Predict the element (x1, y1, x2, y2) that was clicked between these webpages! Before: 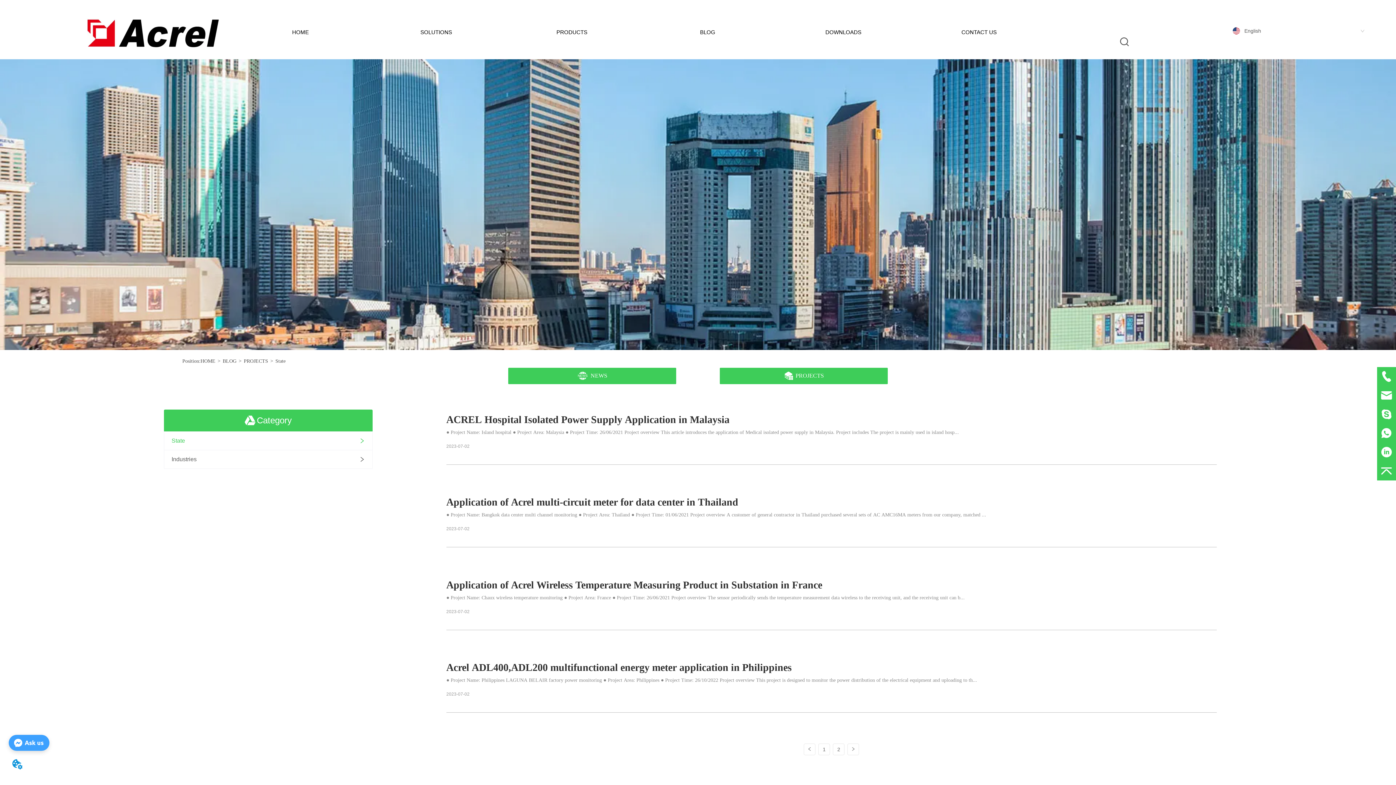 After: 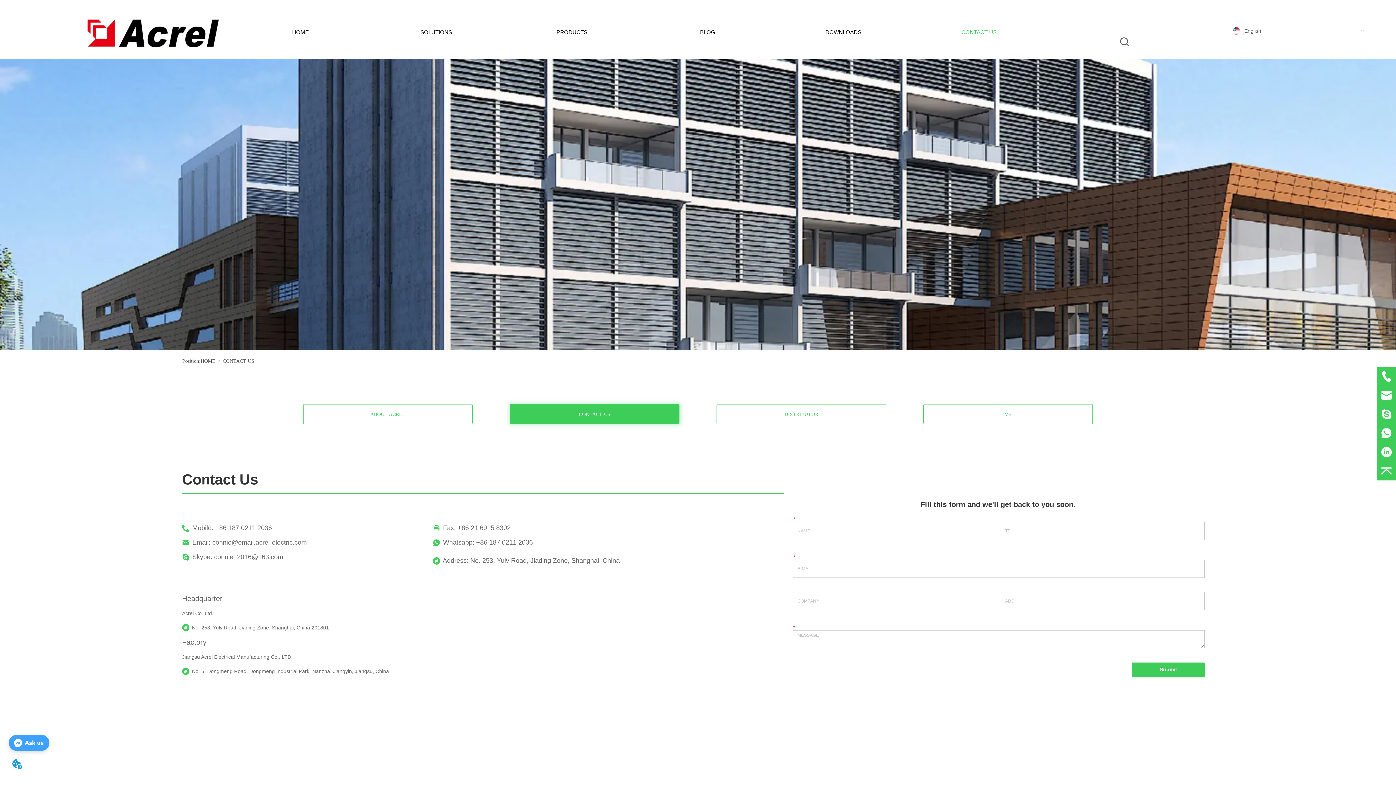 Action: bbox: (911, 16, 1047, 49) label: CONTACT US